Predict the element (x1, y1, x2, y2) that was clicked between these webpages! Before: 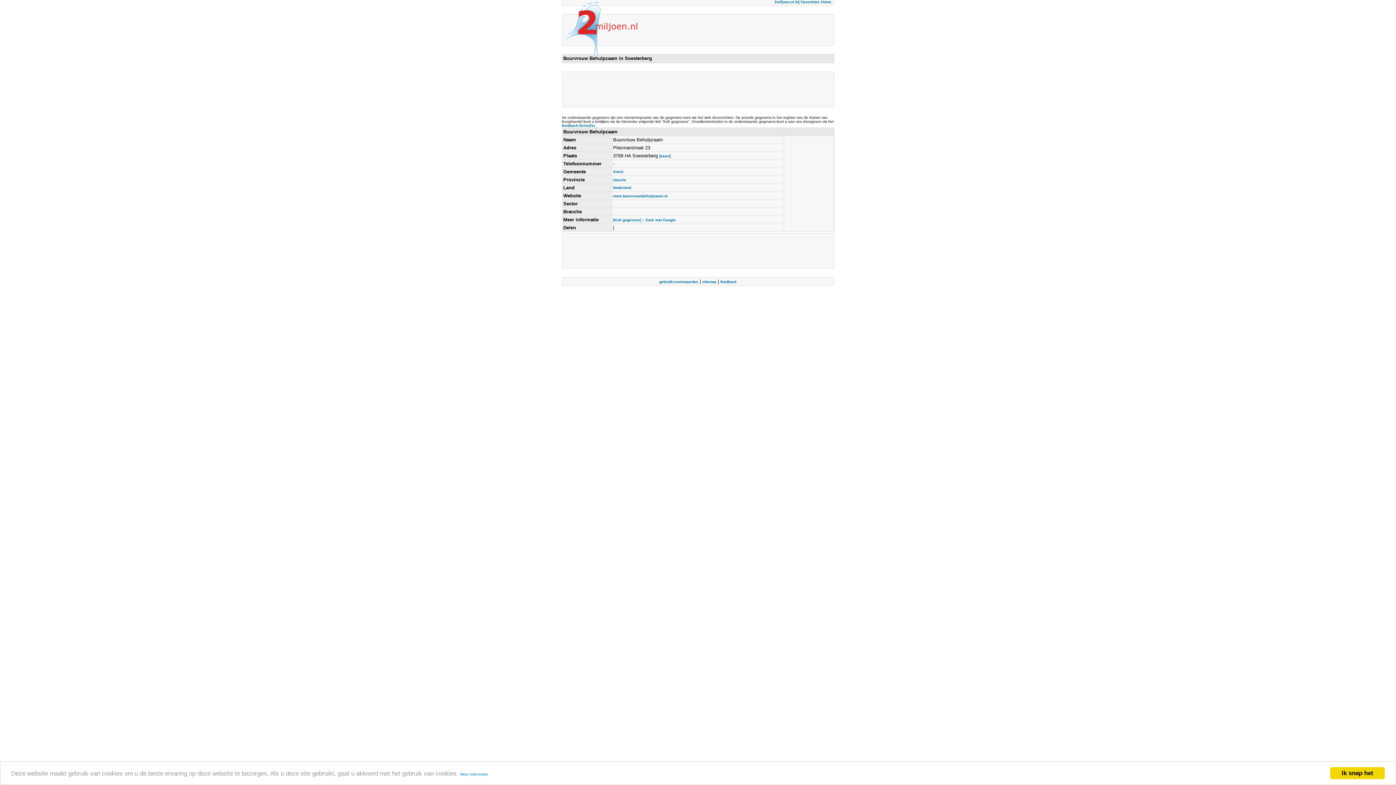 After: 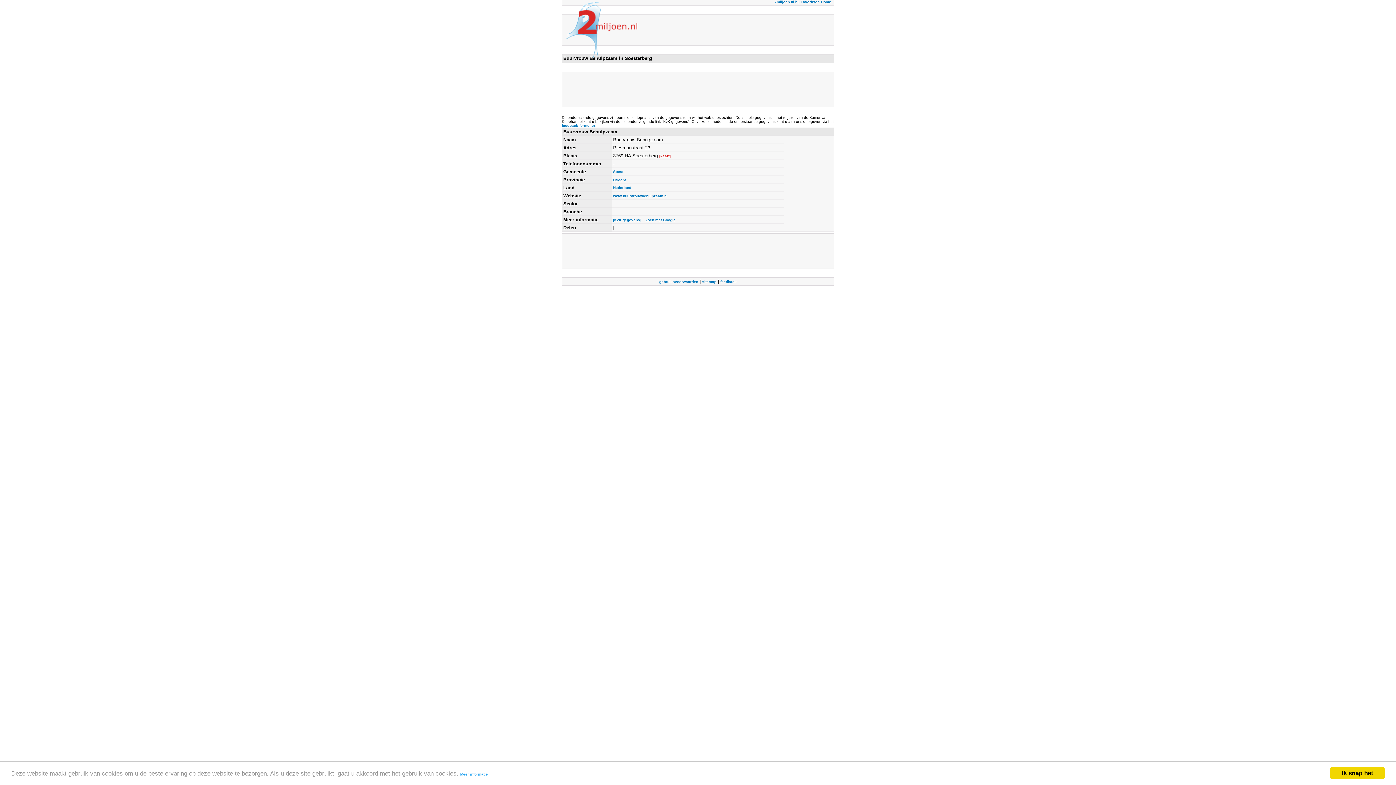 Action: label: [kaart] bbox: (659, 154, 670, 158)